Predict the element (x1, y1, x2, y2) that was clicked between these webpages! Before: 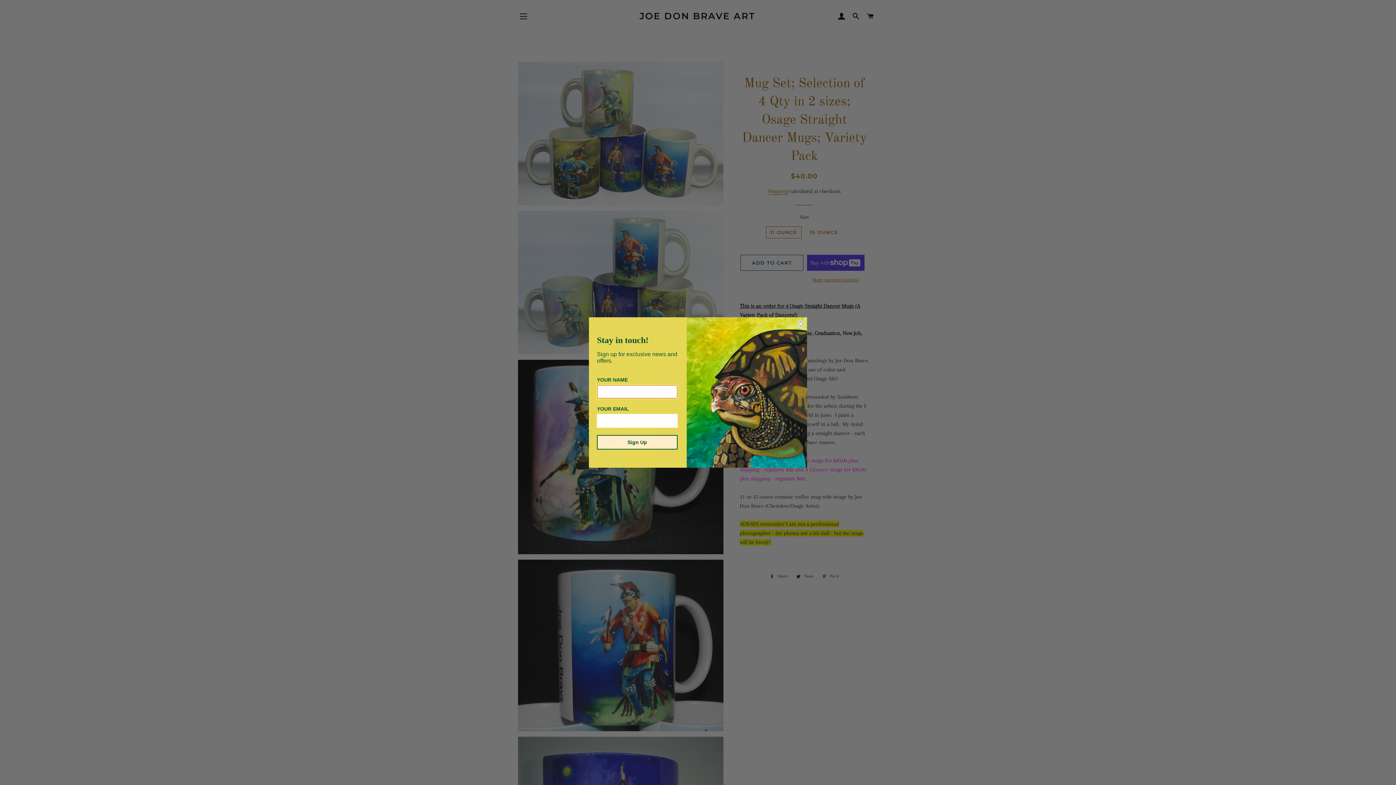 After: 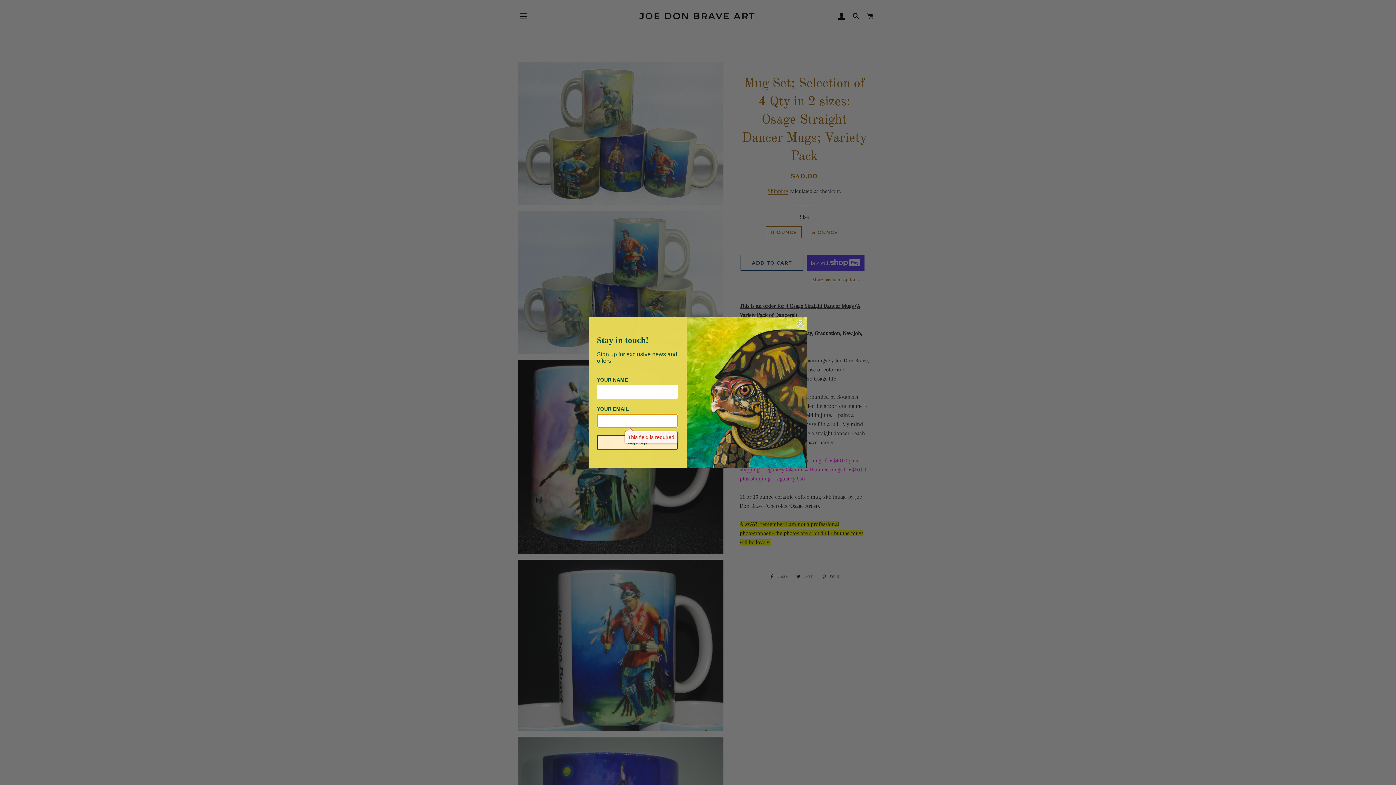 Action: bbox: (597, 435, 677, 449) label: Sign Up